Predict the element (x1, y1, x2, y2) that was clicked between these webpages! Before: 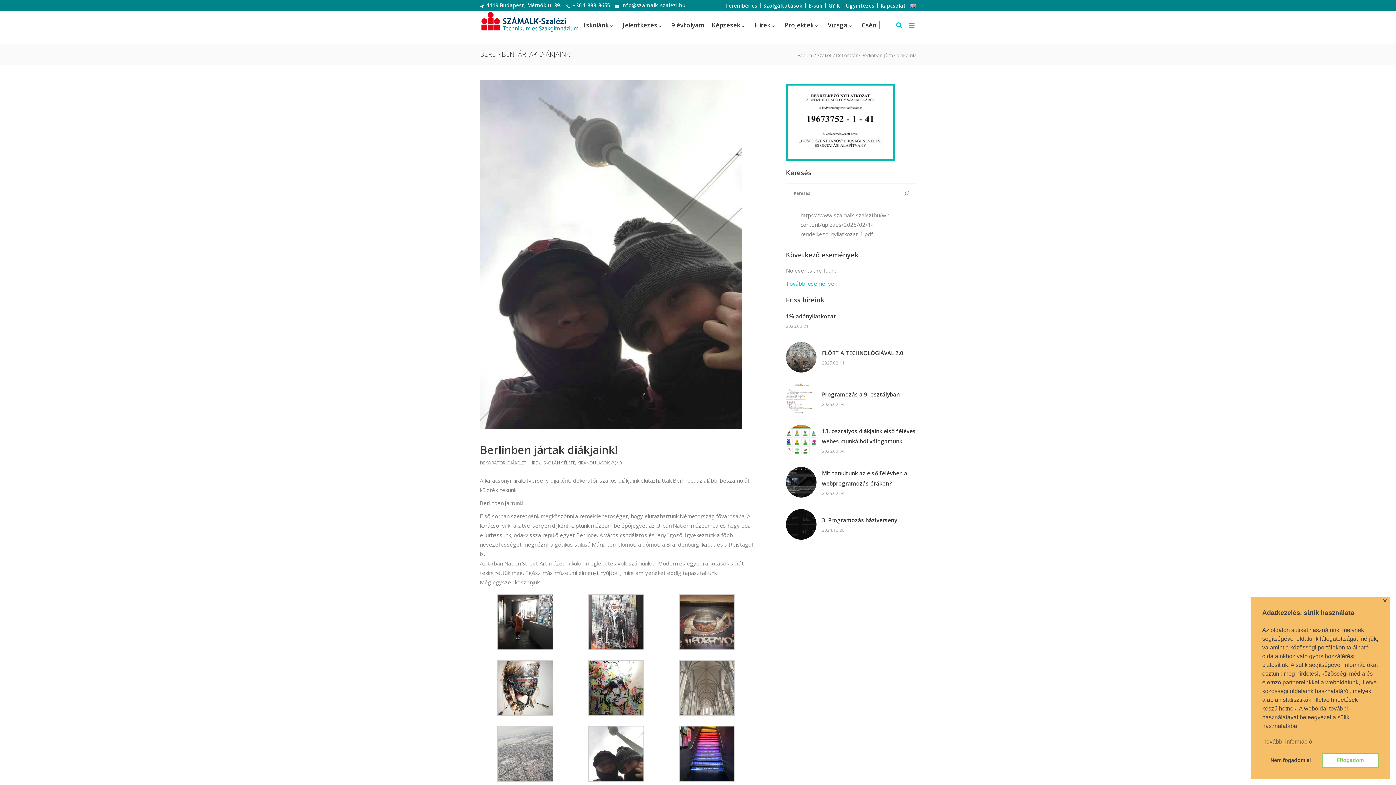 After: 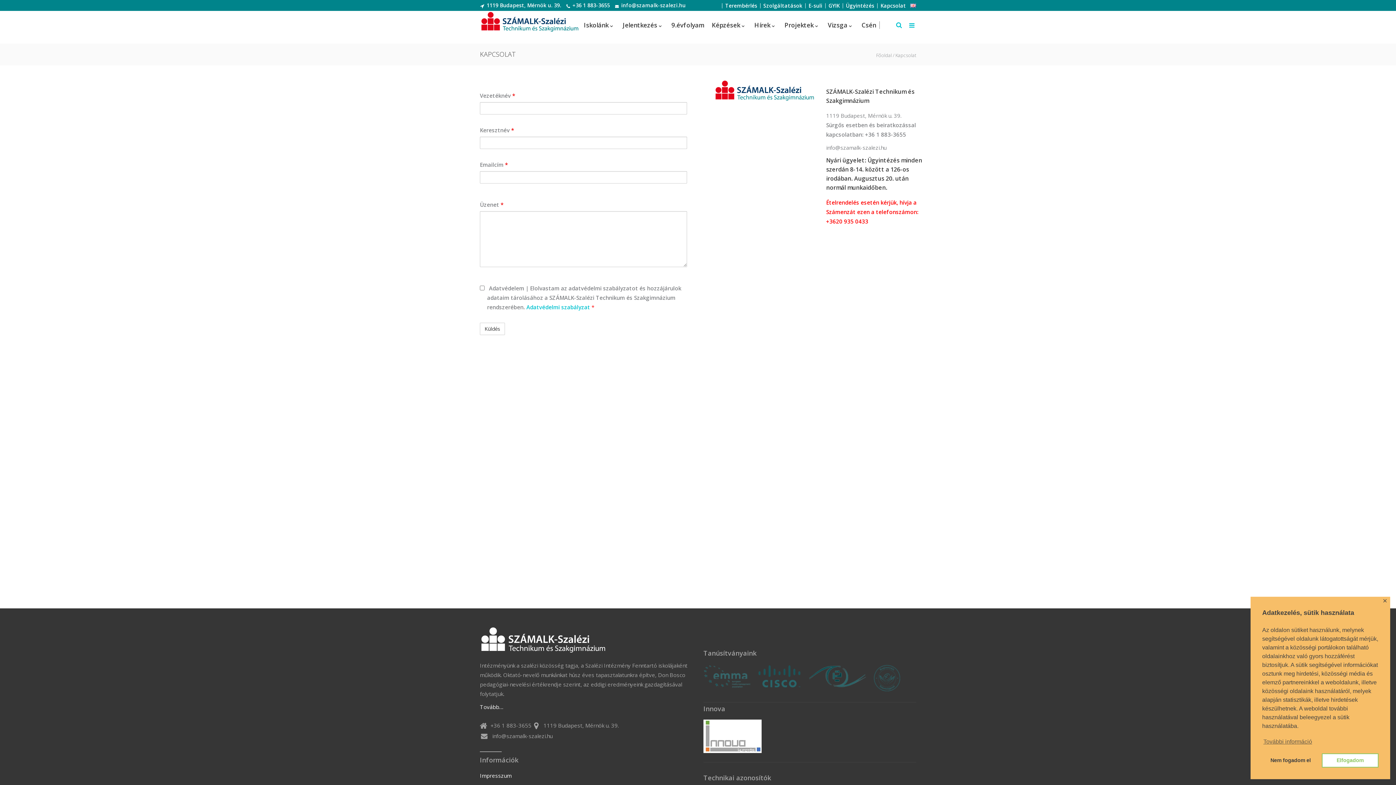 Action: bbox: (880, 2, 906, 8) label: Kapcsolat